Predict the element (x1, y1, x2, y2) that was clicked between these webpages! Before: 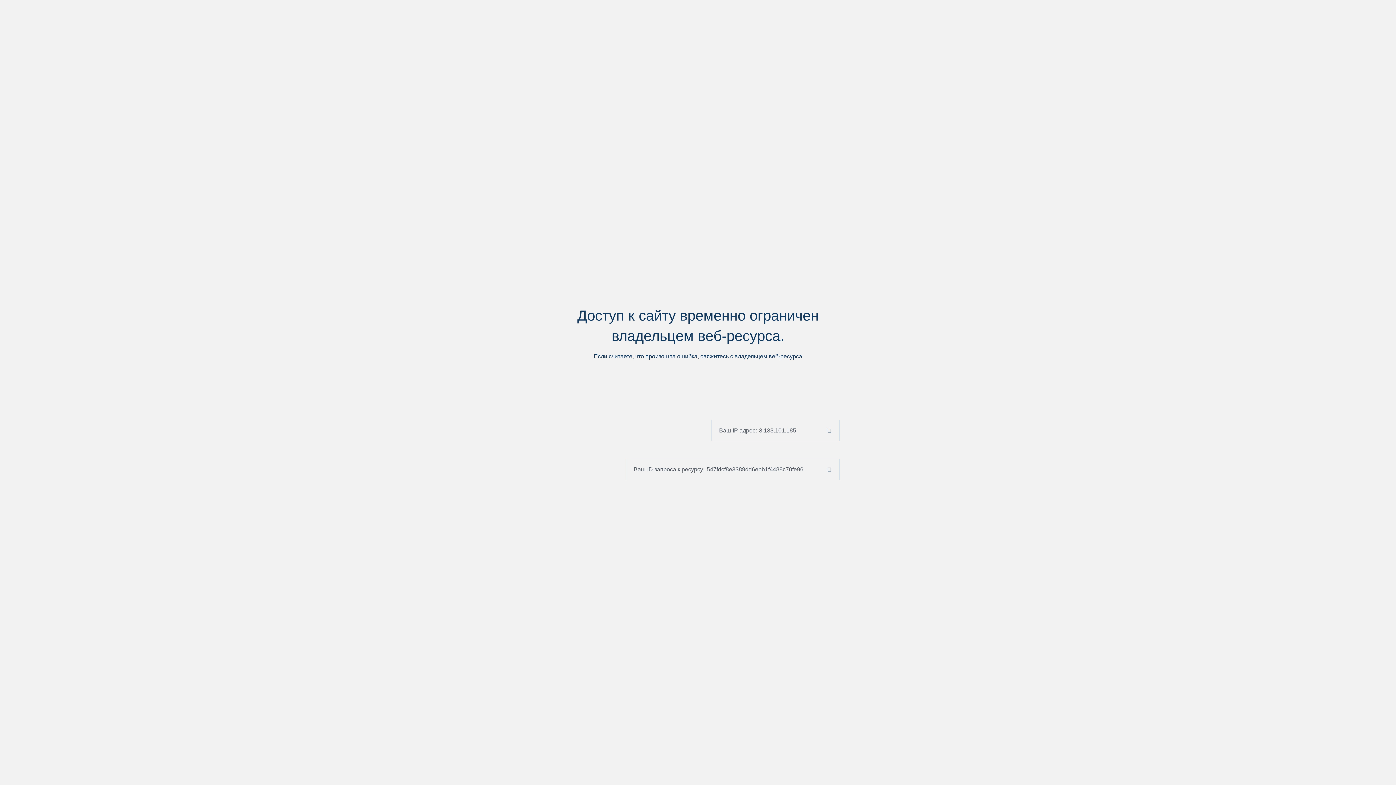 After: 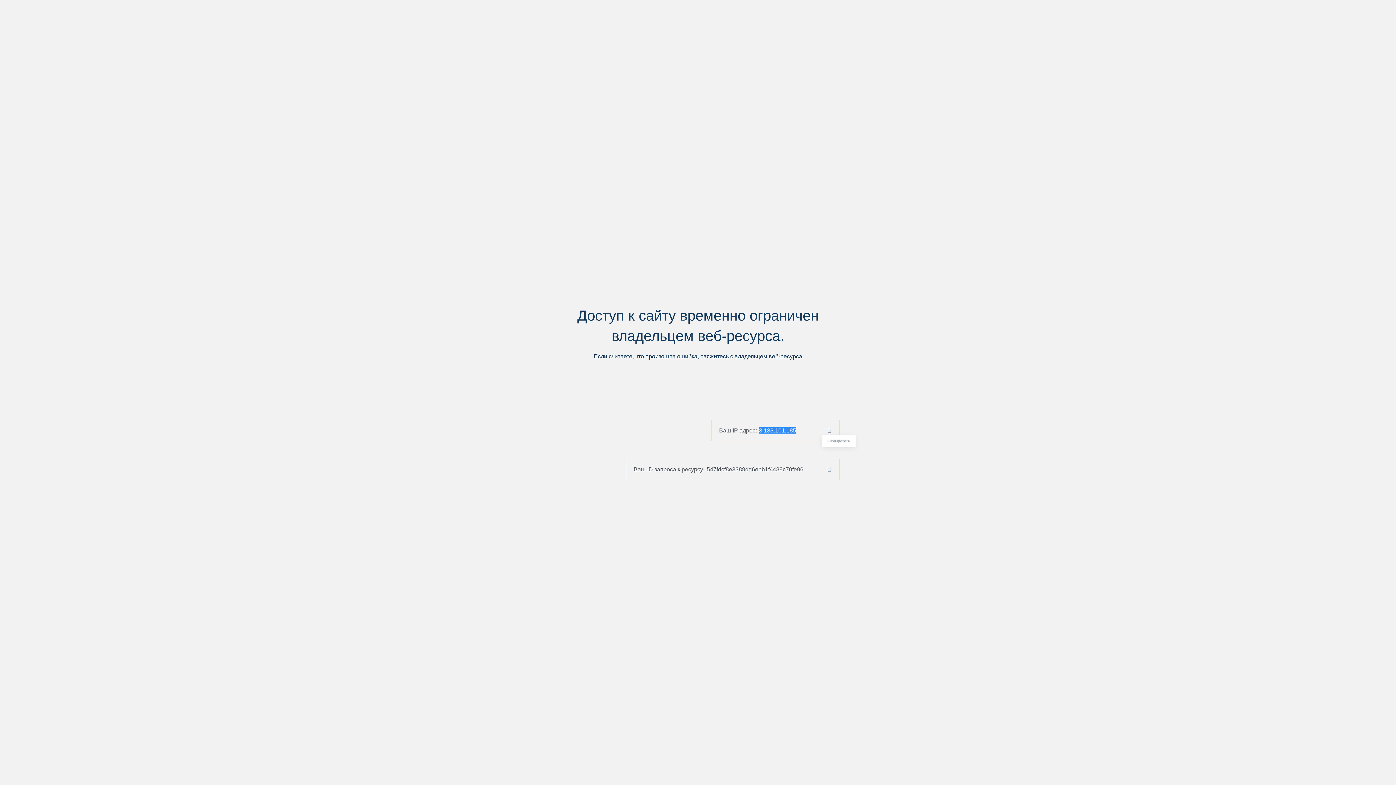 Action: bbox: (824, 427, 839, 433)